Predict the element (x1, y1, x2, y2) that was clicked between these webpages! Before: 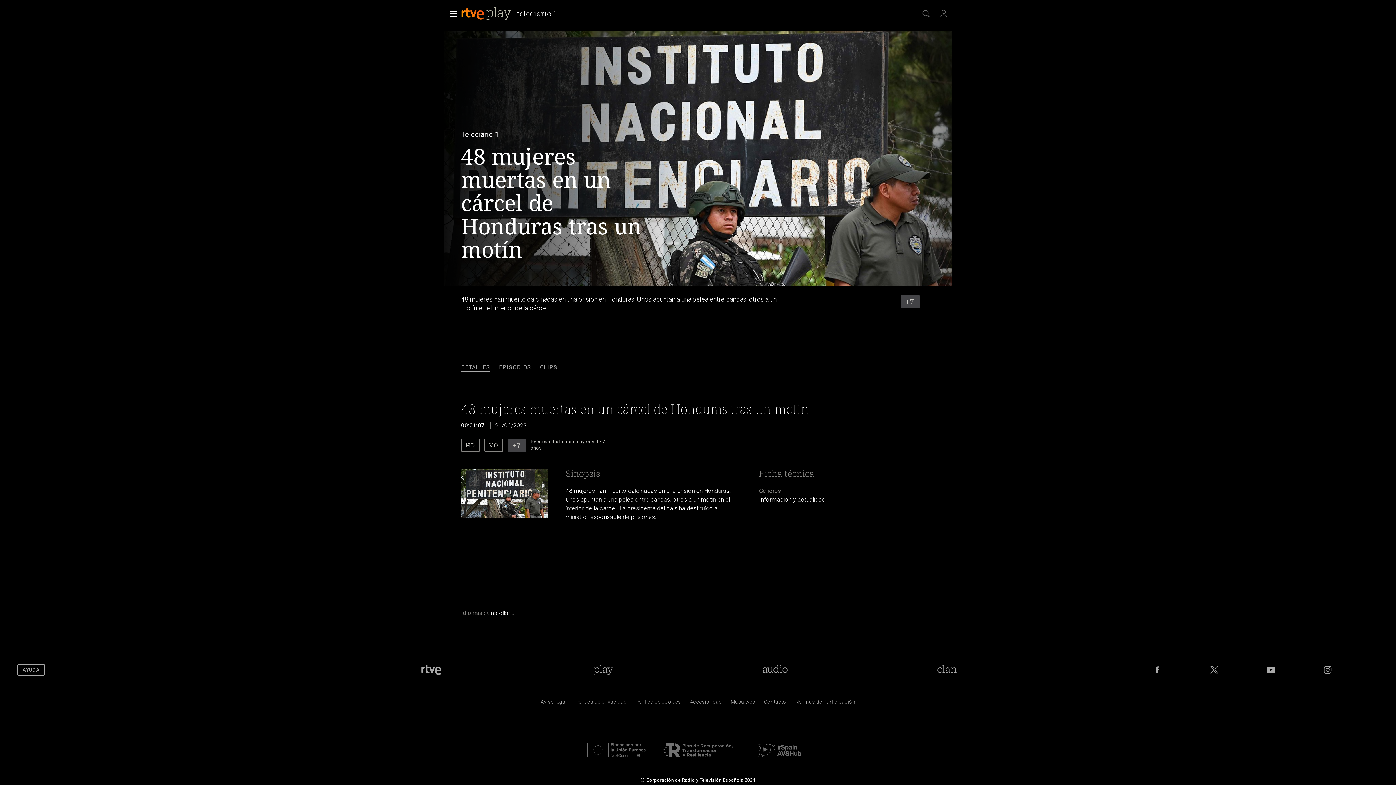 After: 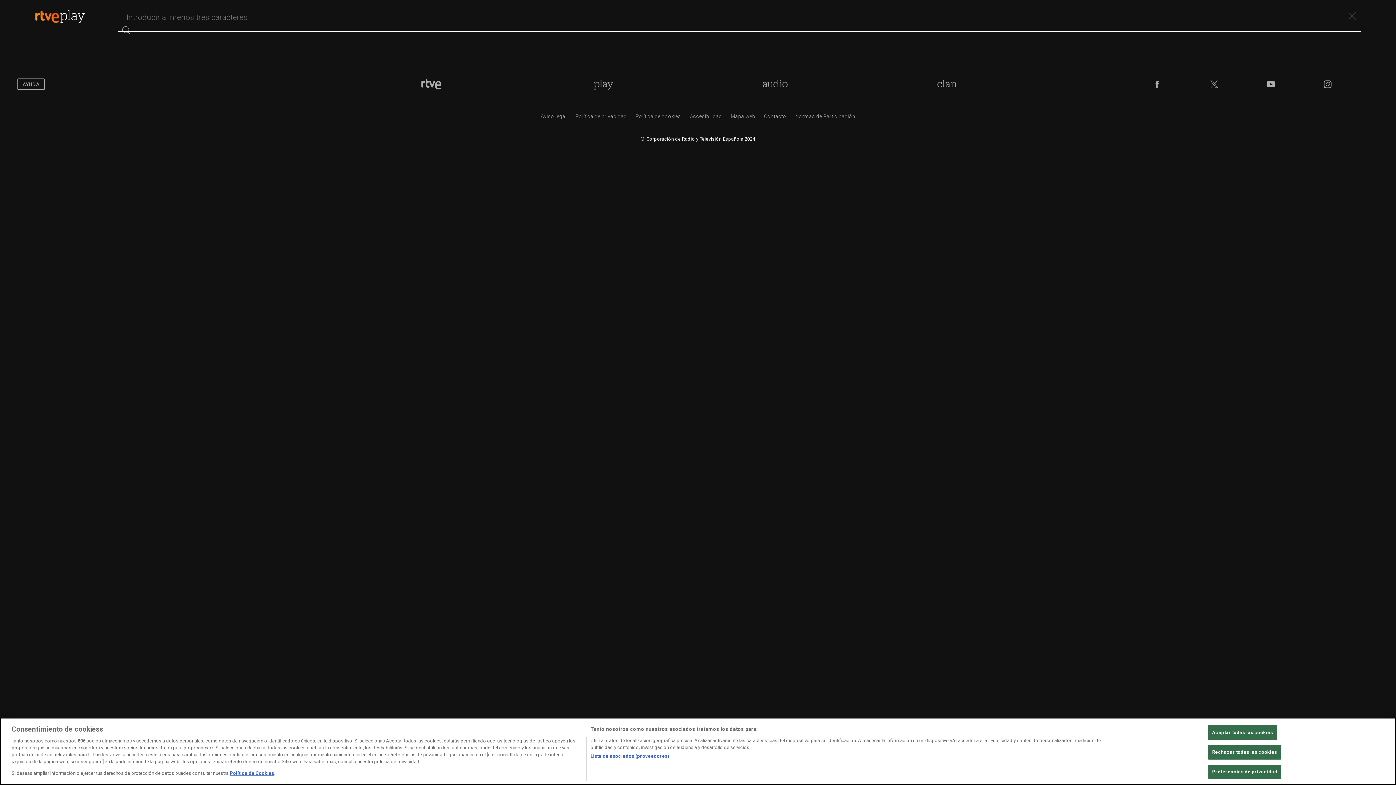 Action: bbox: (917, 5, 935, 21)